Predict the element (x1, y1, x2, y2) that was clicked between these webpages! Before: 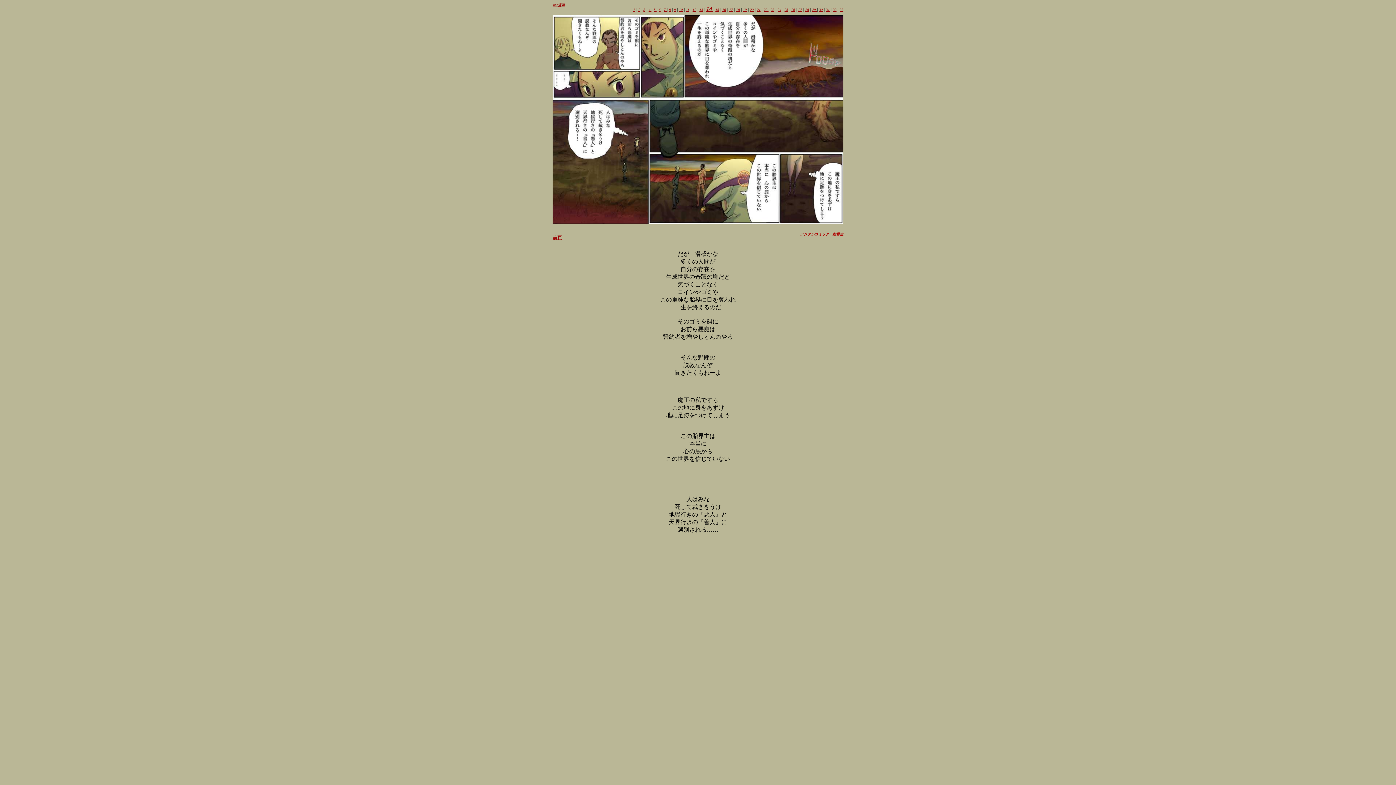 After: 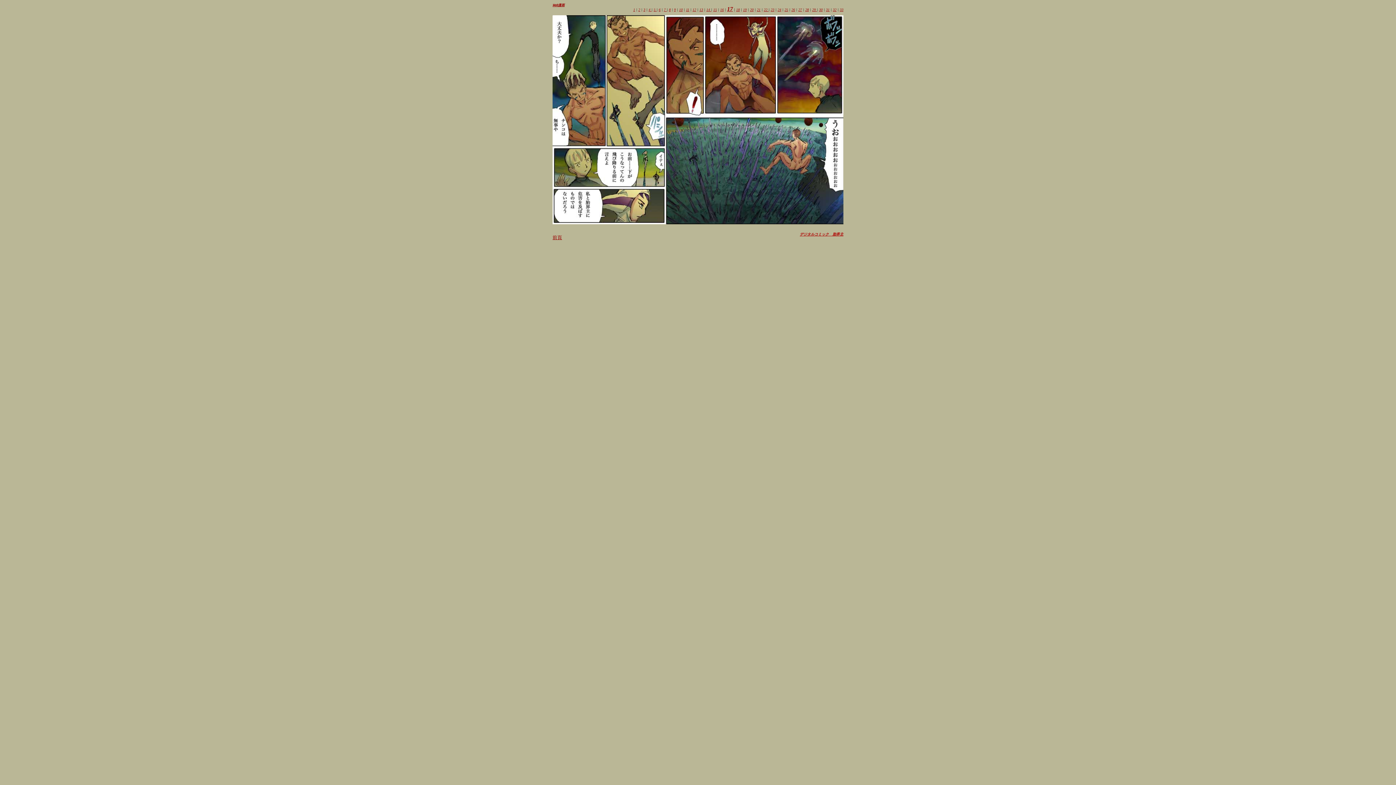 Action: bbox: (729, 7, 733, 11) label: 17